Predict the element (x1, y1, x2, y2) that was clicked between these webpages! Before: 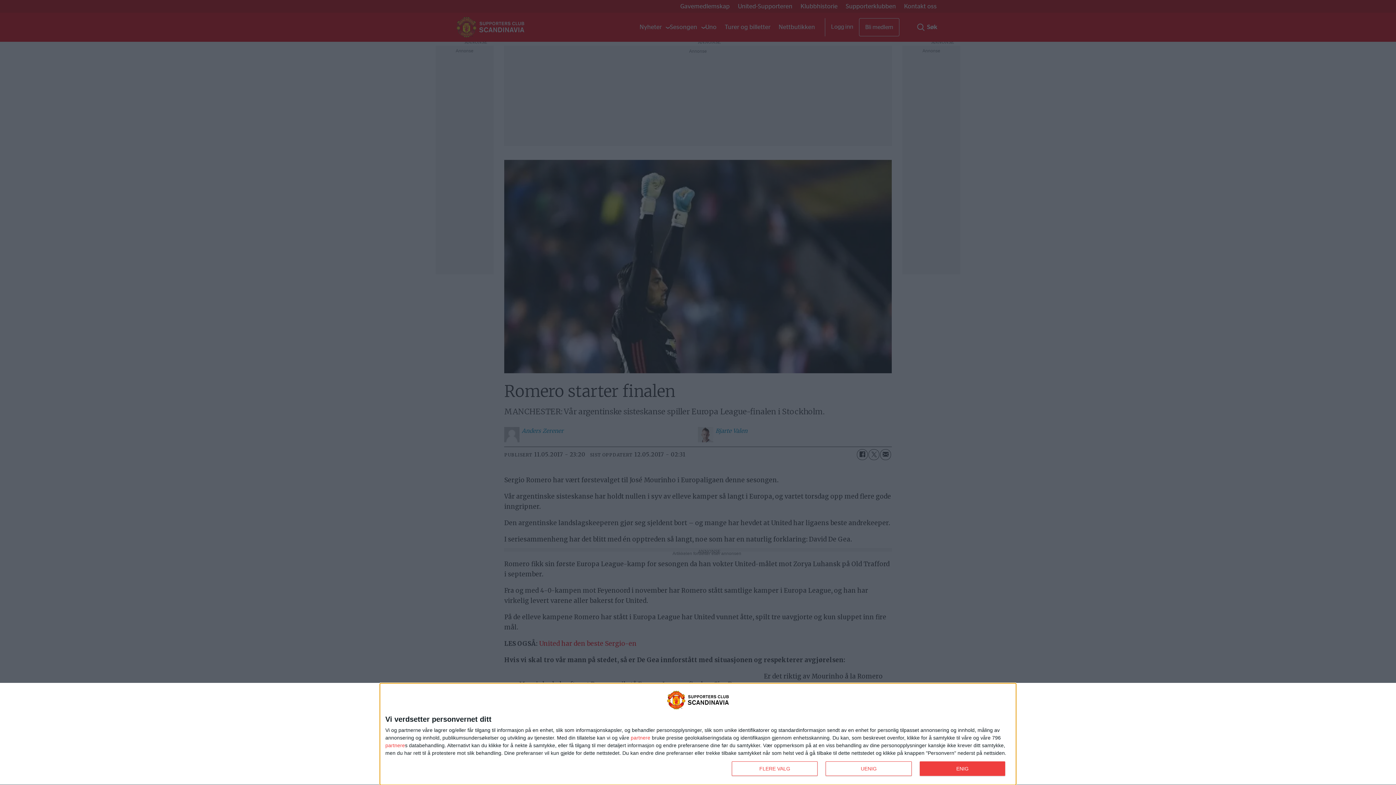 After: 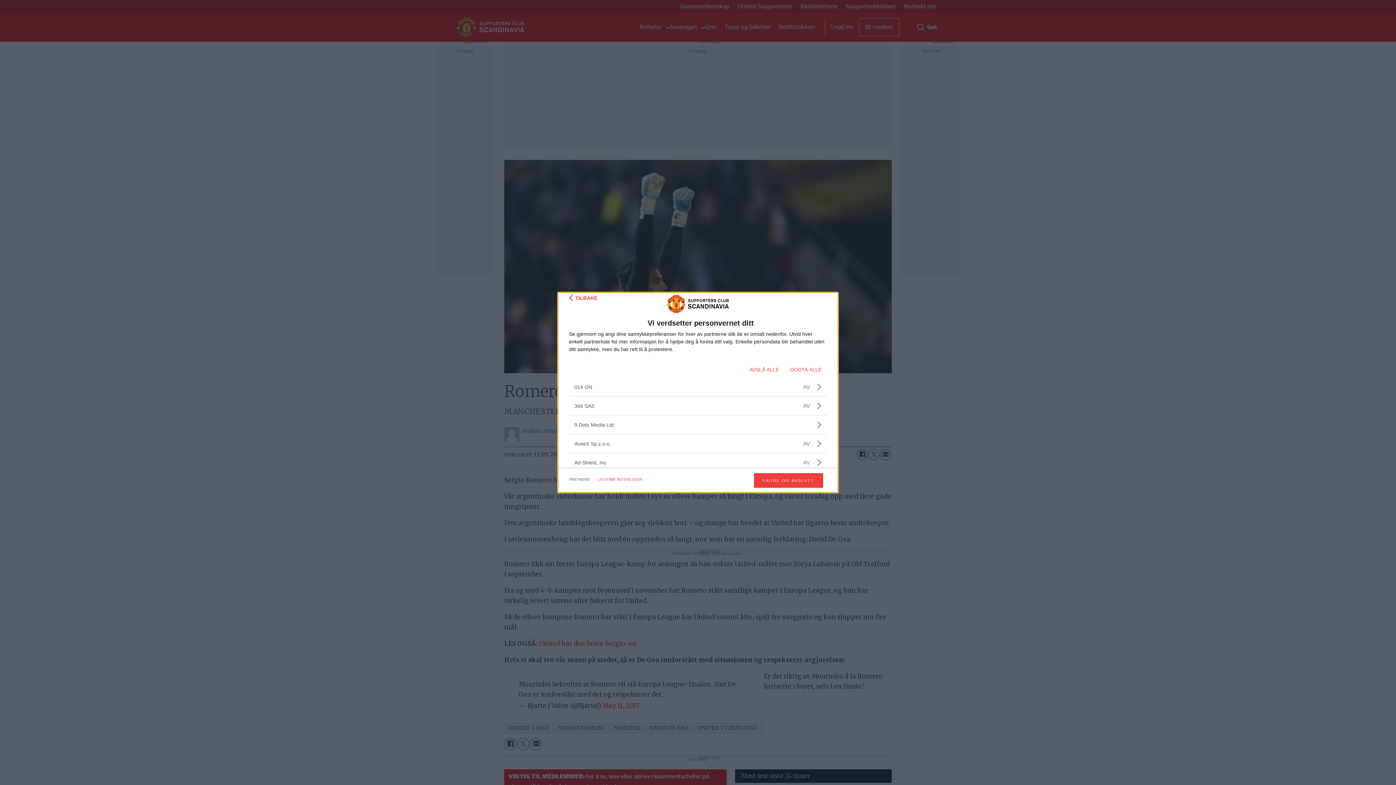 Action: bbox: (385, 743, 405, 748) label: partnere